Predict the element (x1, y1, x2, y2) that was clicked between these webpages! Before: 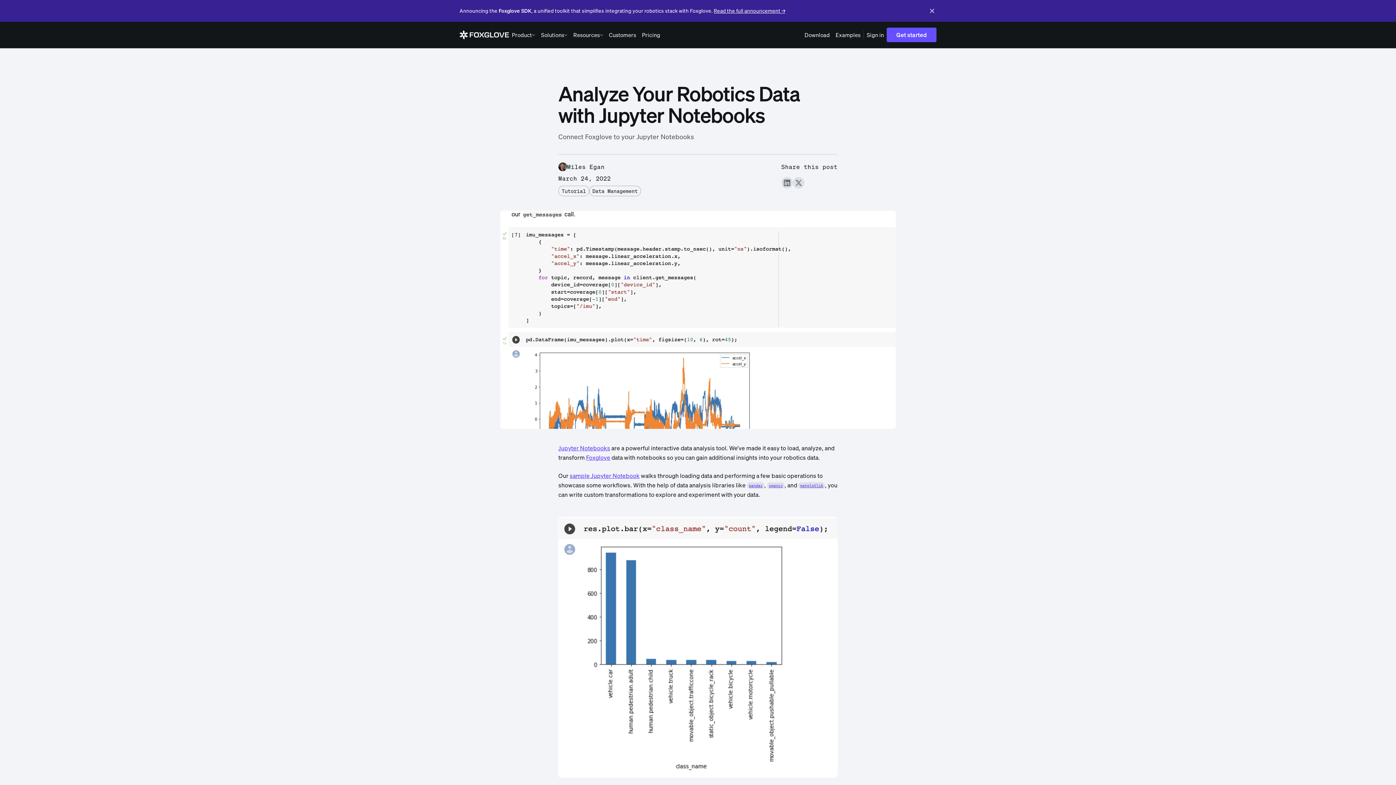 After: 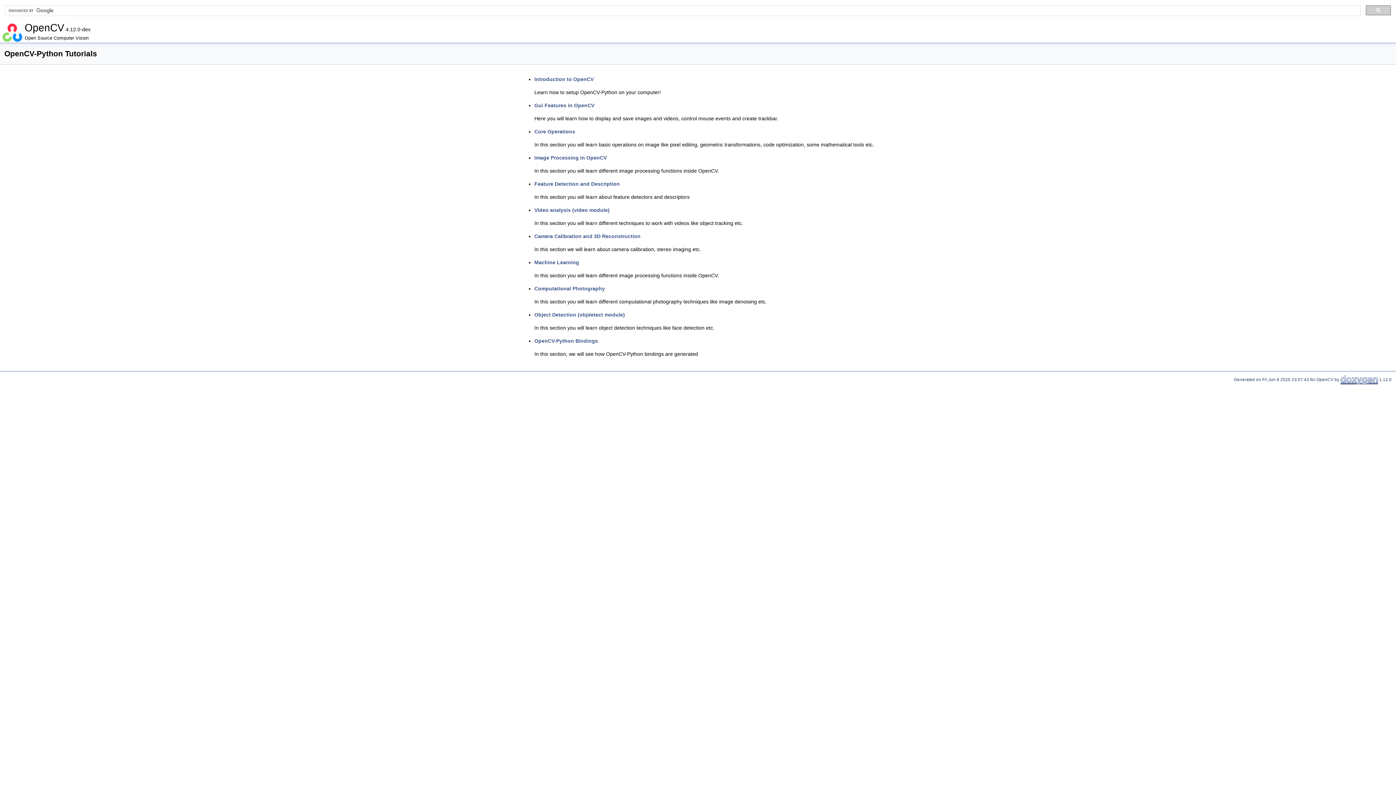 Action: label: opencv bbox: (767, 459, 784, 467)